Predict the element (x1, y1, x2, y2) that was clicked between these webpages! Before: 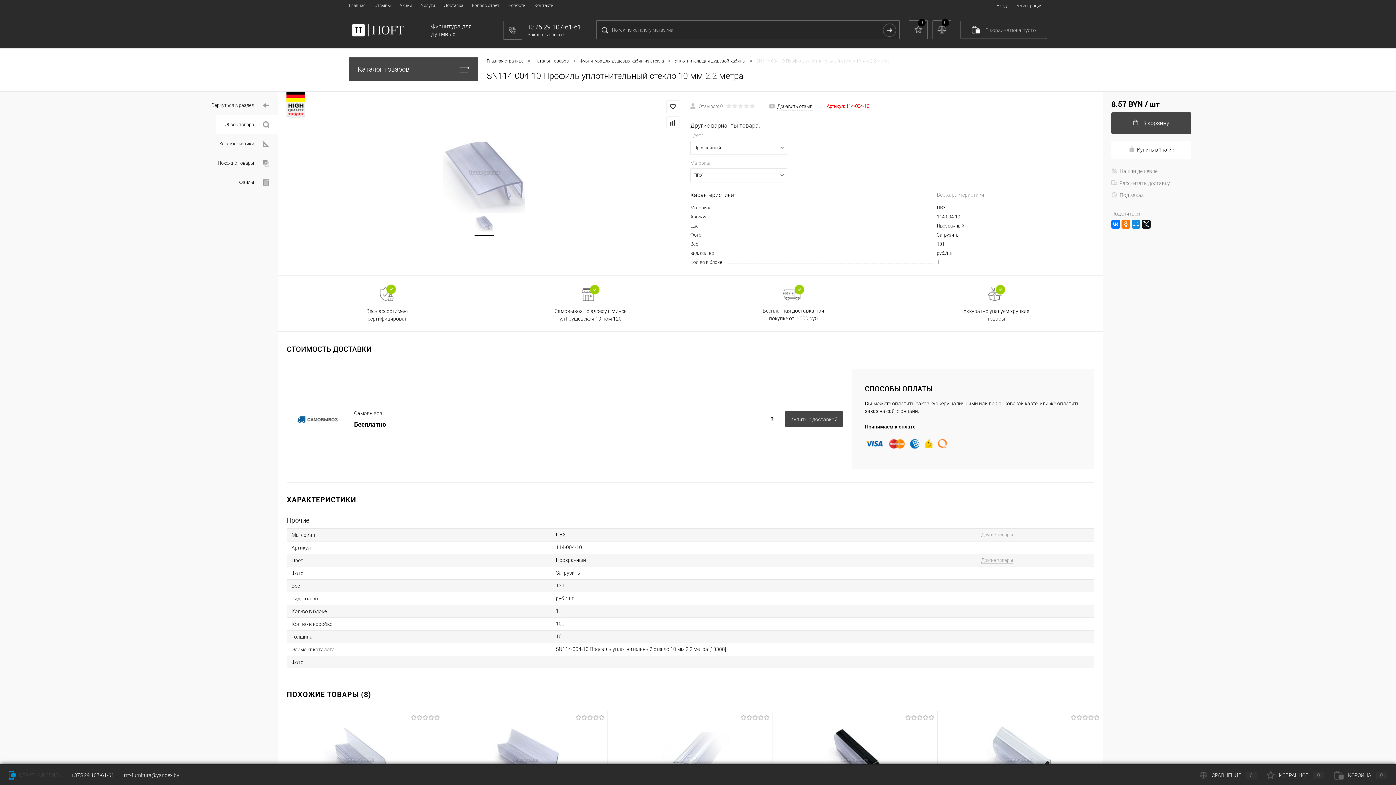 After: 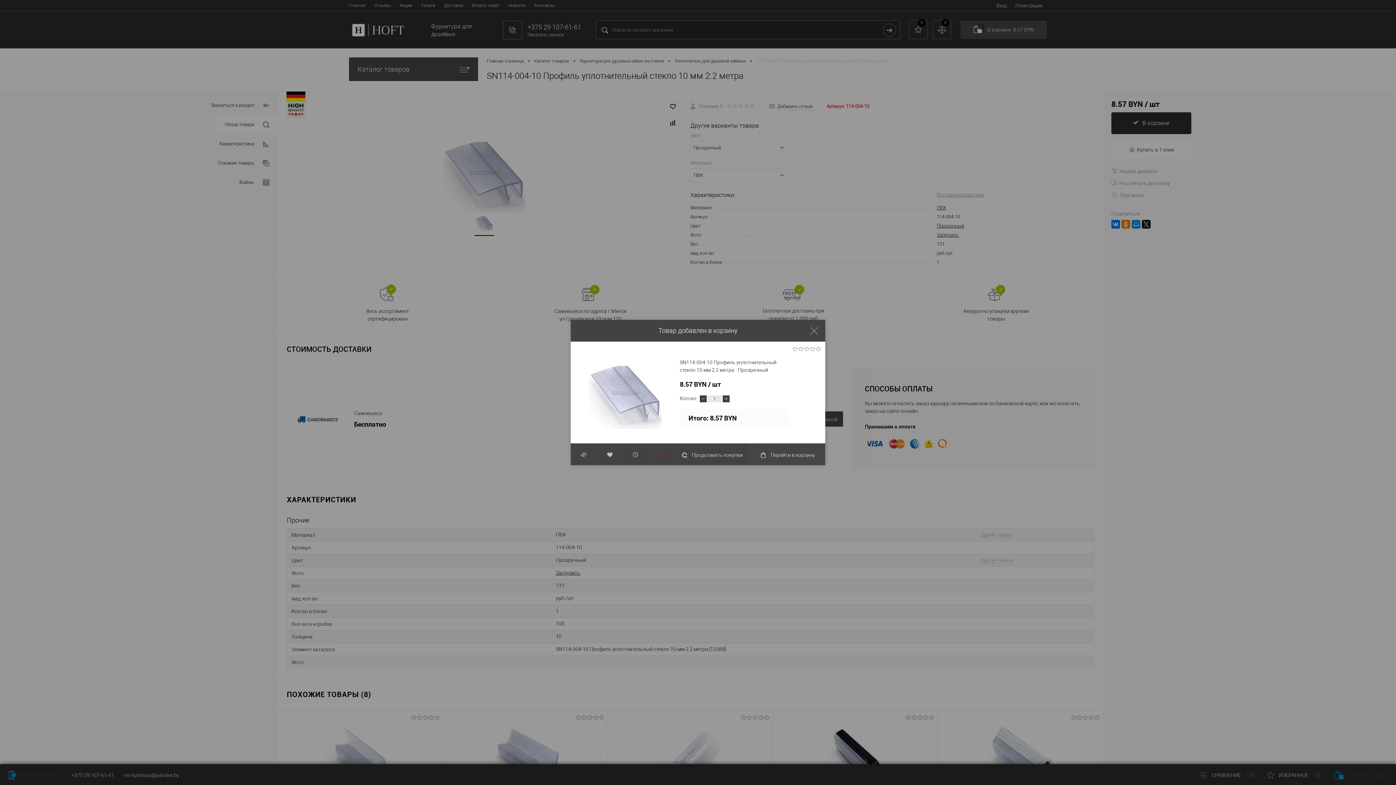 Action: label: В корзину bbox: (1111, 112, 1191, 134)